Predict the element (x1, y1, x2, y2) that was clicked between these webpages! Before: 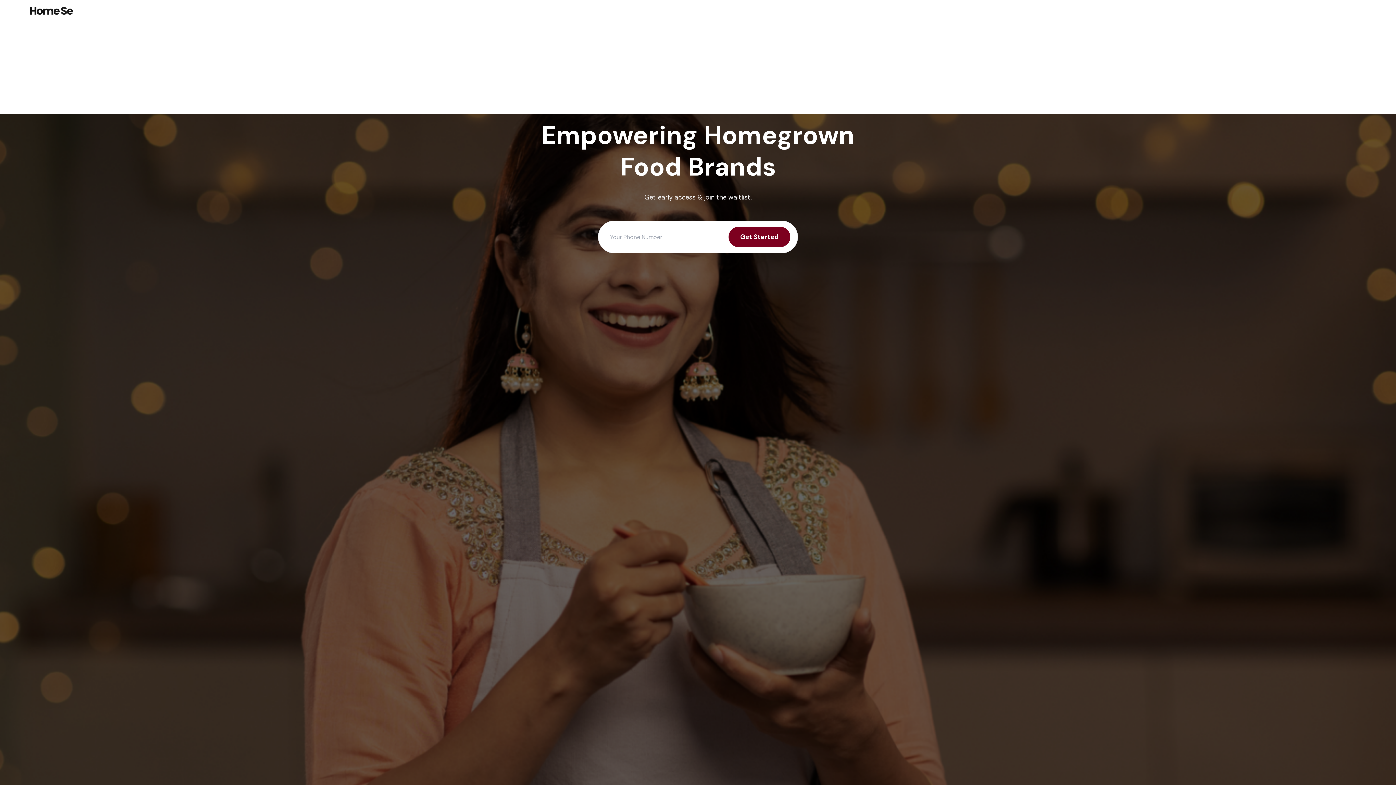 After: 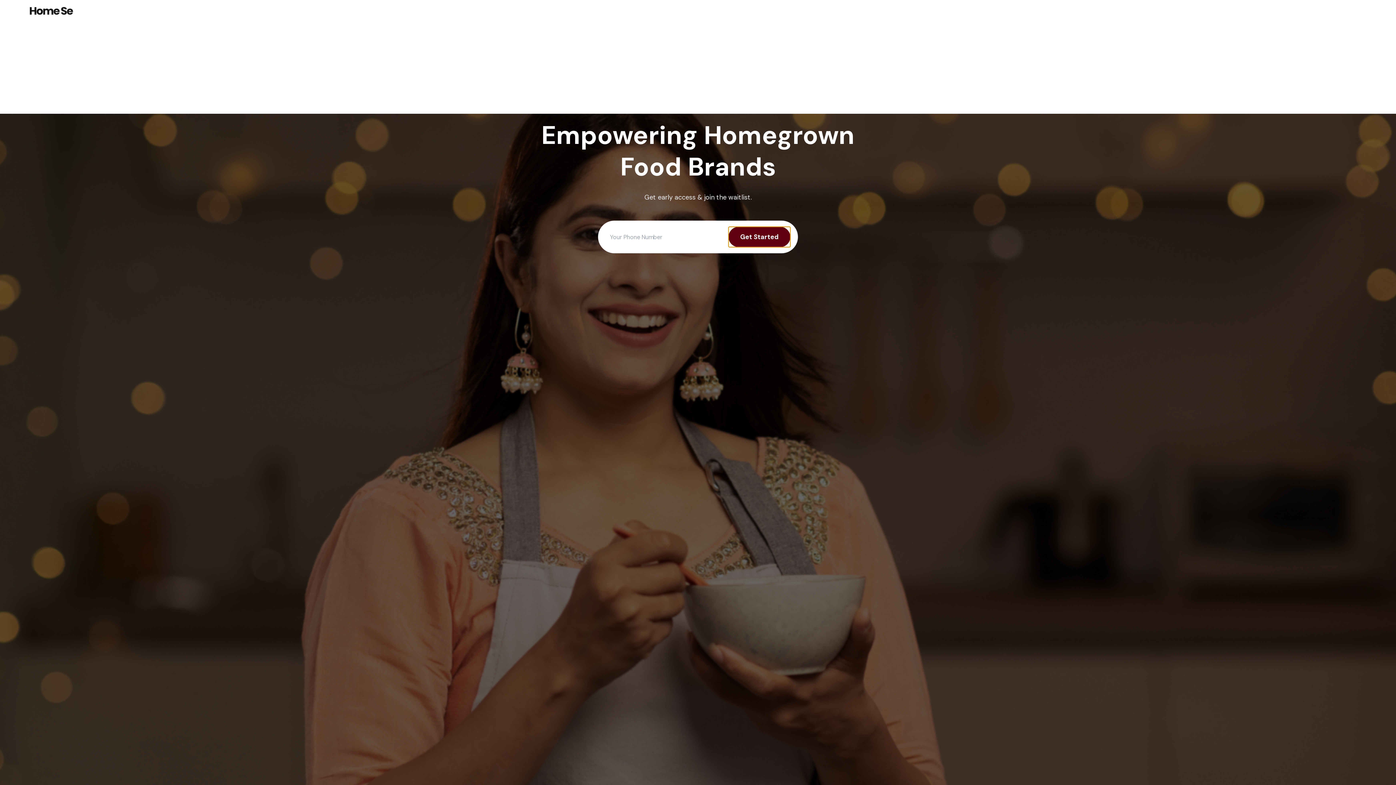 Action: label: Get Started bbox: (728, 226, 790, 247)